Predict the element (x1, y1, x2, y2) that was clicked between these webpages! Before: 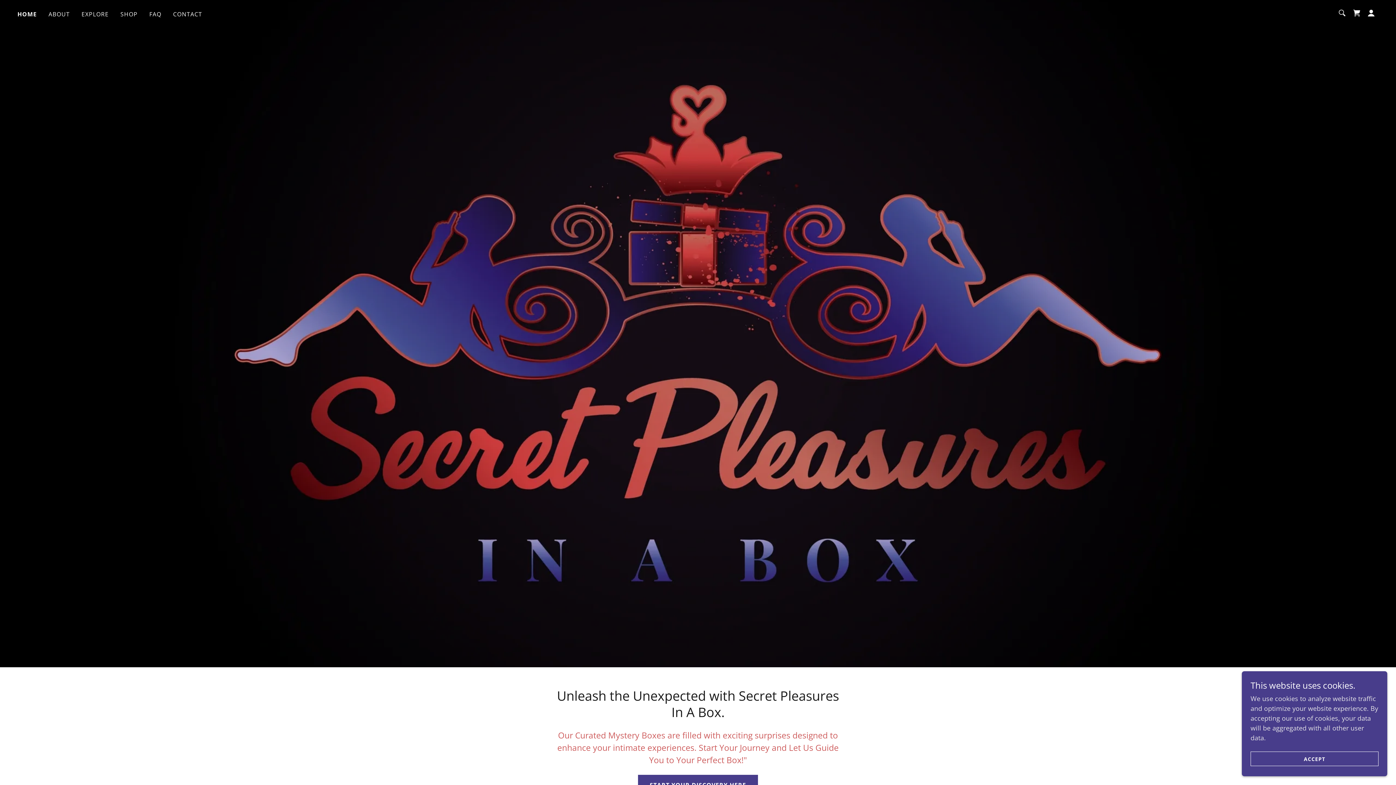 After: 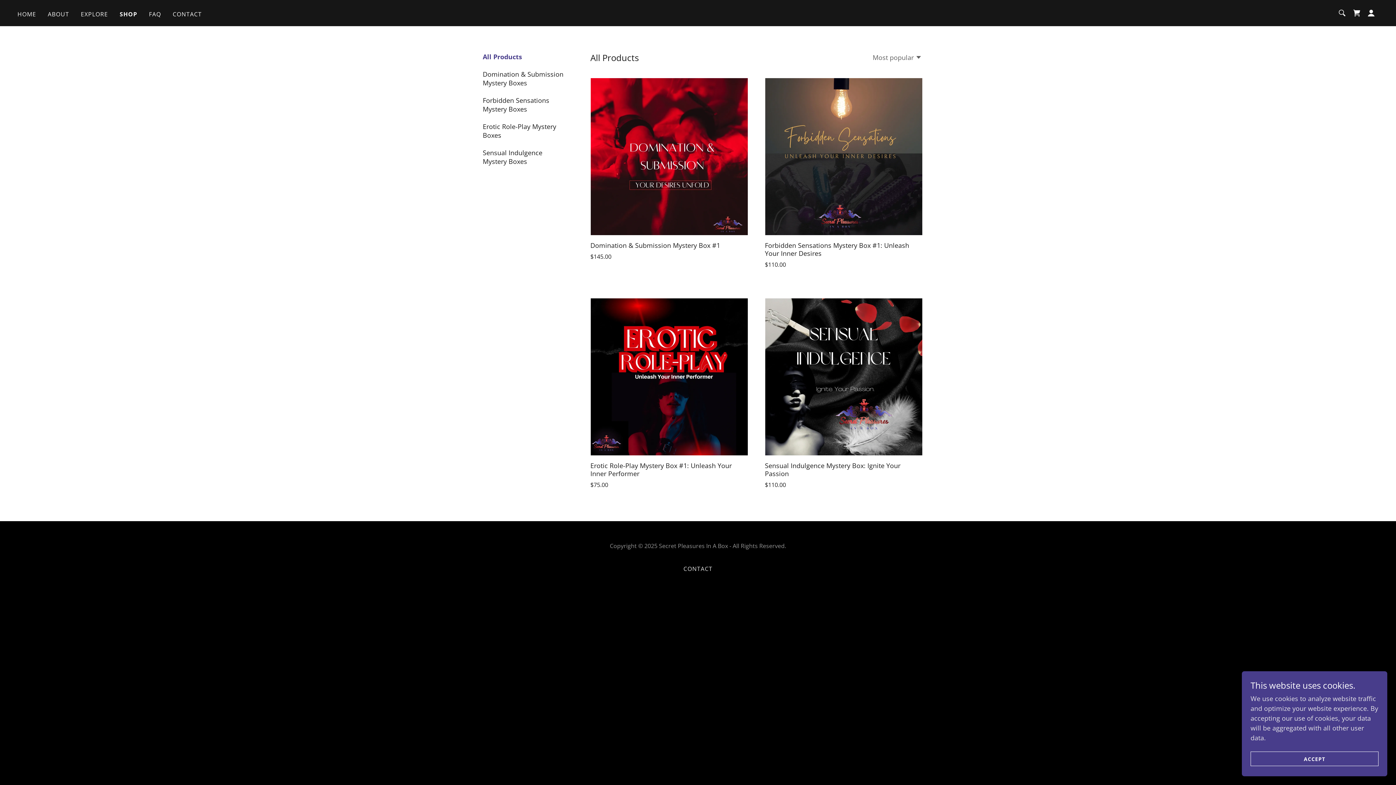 Action: bbox: (118, 7, 139, 20) label: SHOP